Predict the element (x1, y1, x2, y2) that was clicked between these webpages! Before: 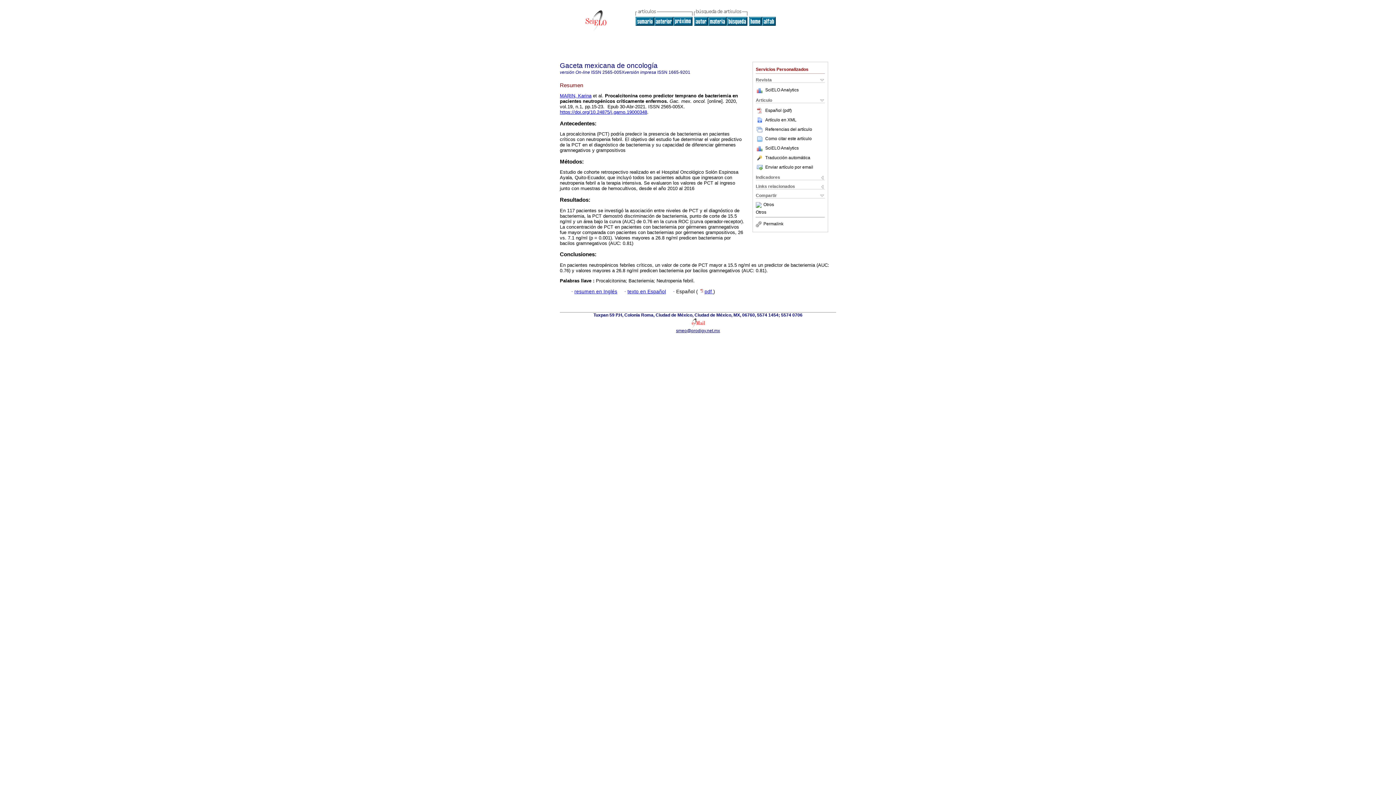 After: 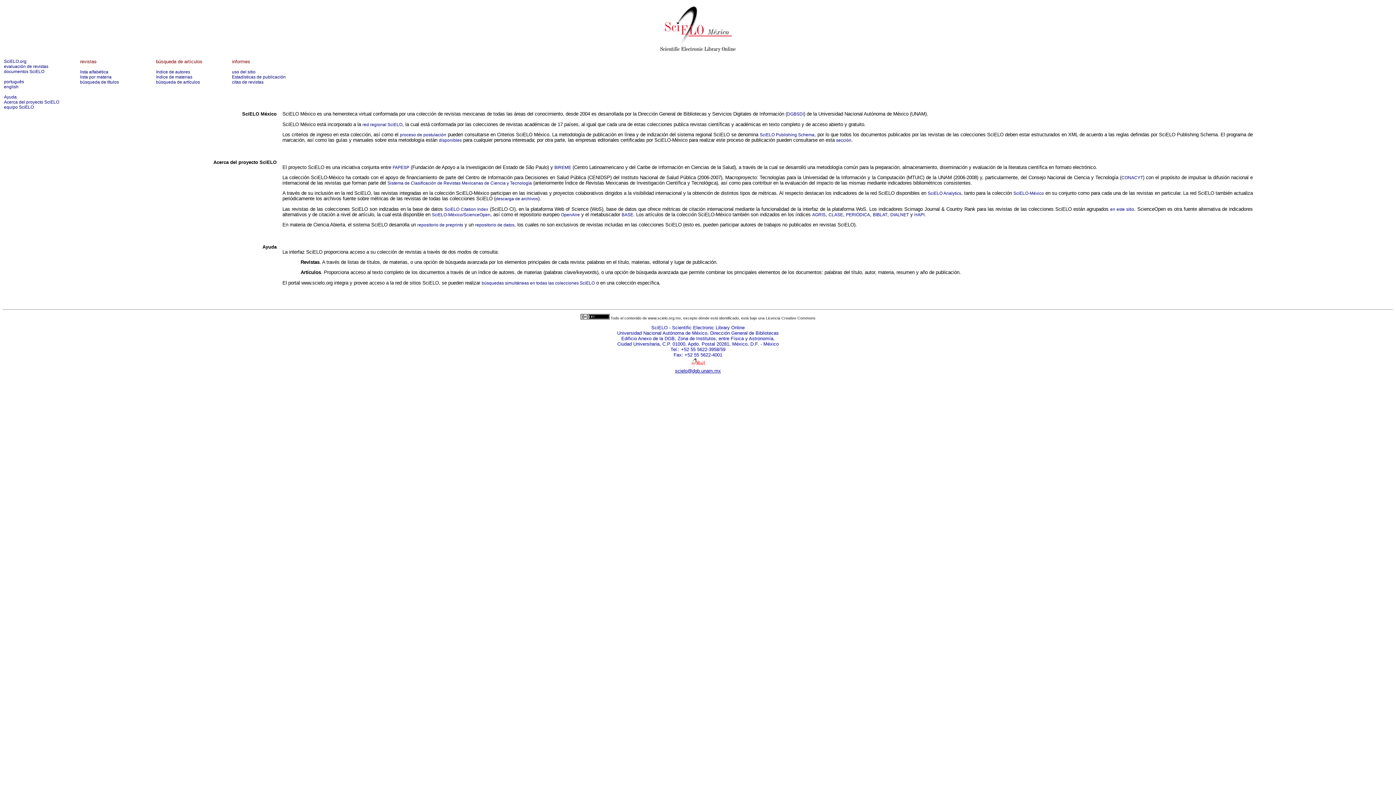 Action: bbox: (585, 26, 606, 32)